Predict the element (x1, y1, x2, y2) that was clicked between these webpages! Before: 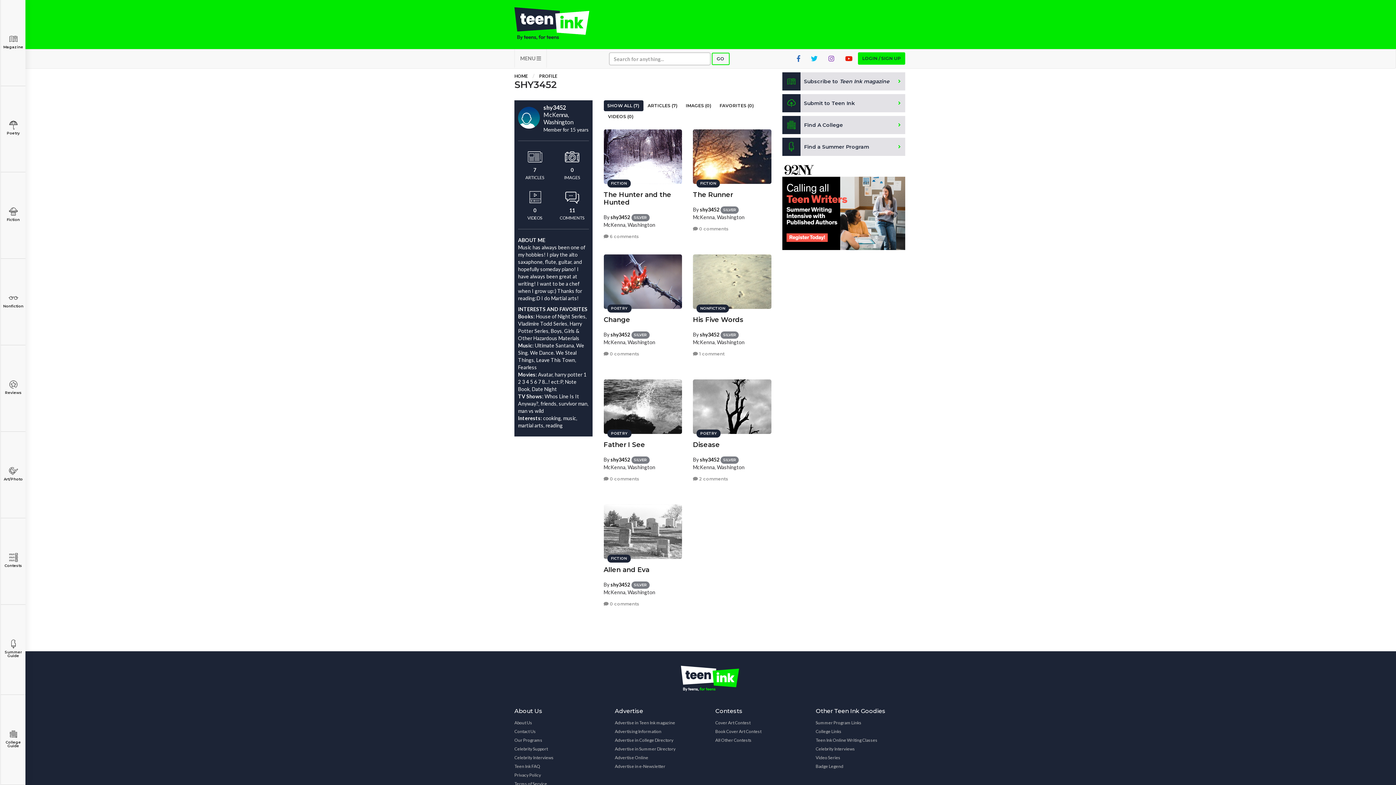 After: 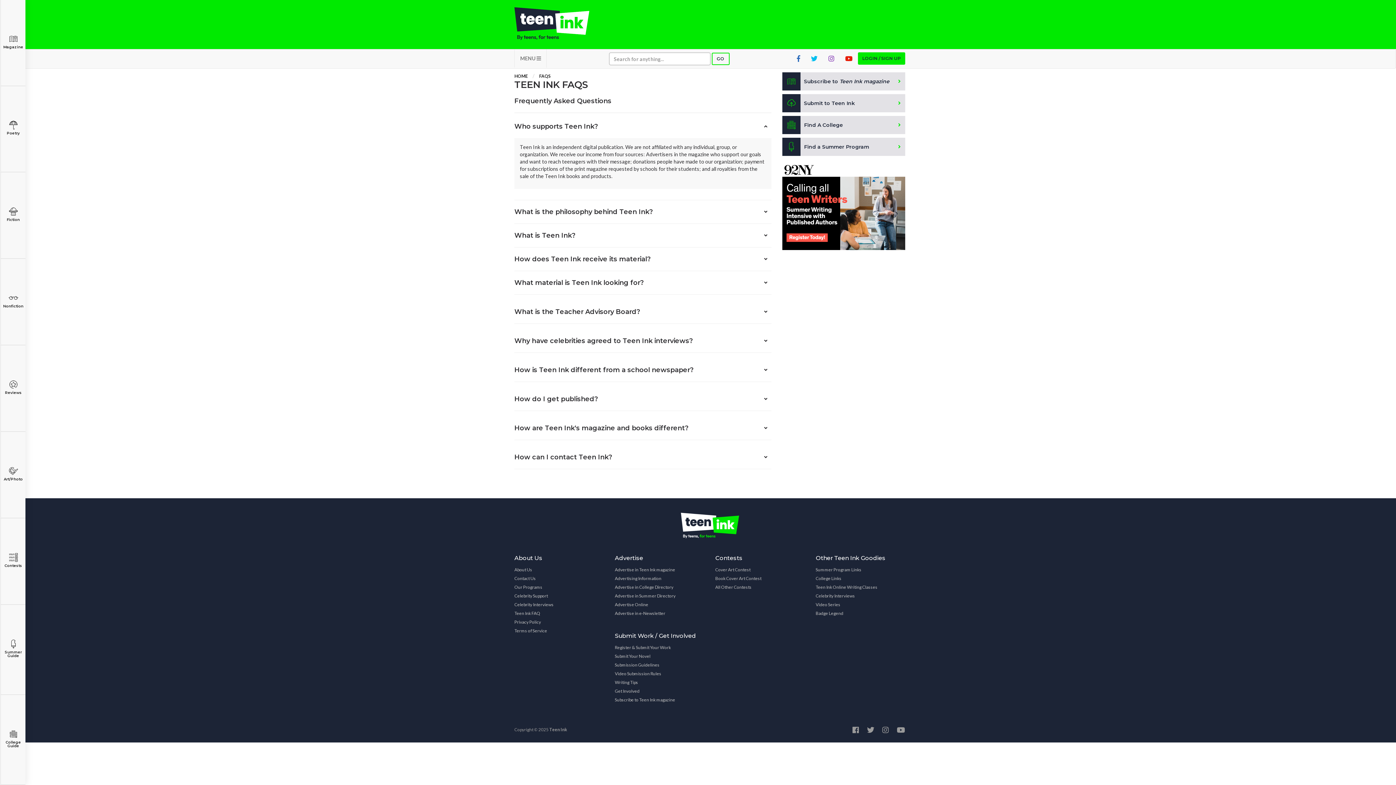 Action: label: Teen Ink FAQ bbox: (514, 762, 540, 771)